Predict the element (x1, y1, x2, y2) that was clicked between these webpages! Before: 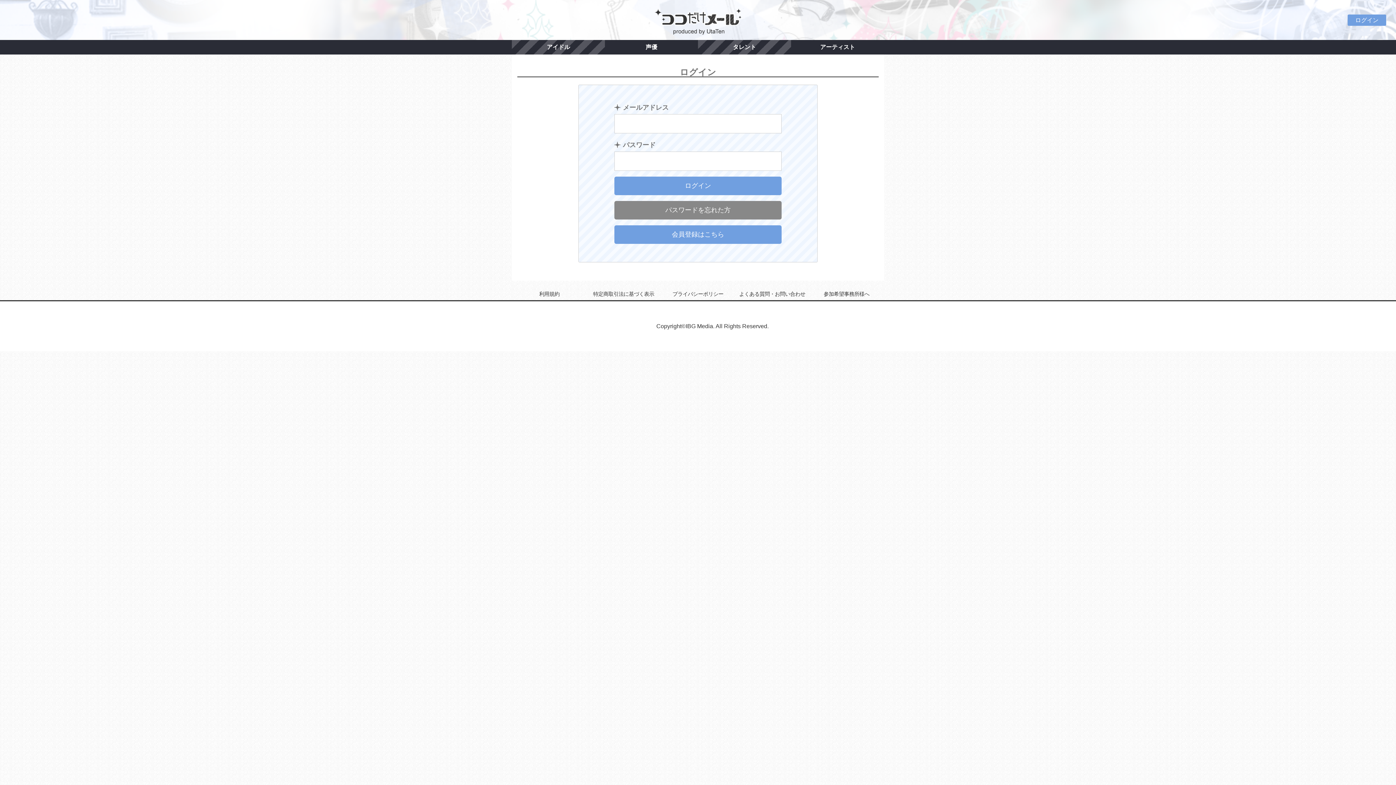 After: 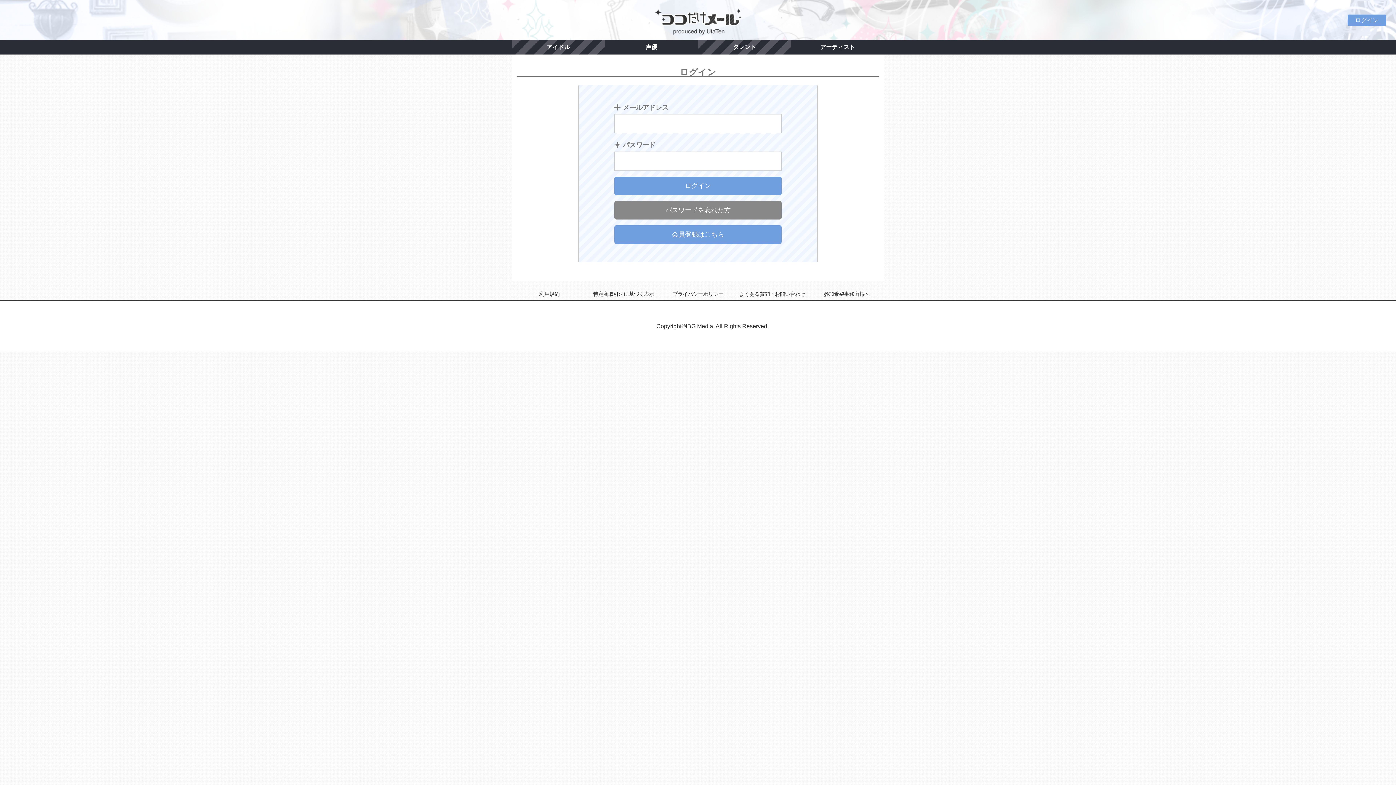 Action: bbox: (1349, 15, 1385, 24) label: ログイン